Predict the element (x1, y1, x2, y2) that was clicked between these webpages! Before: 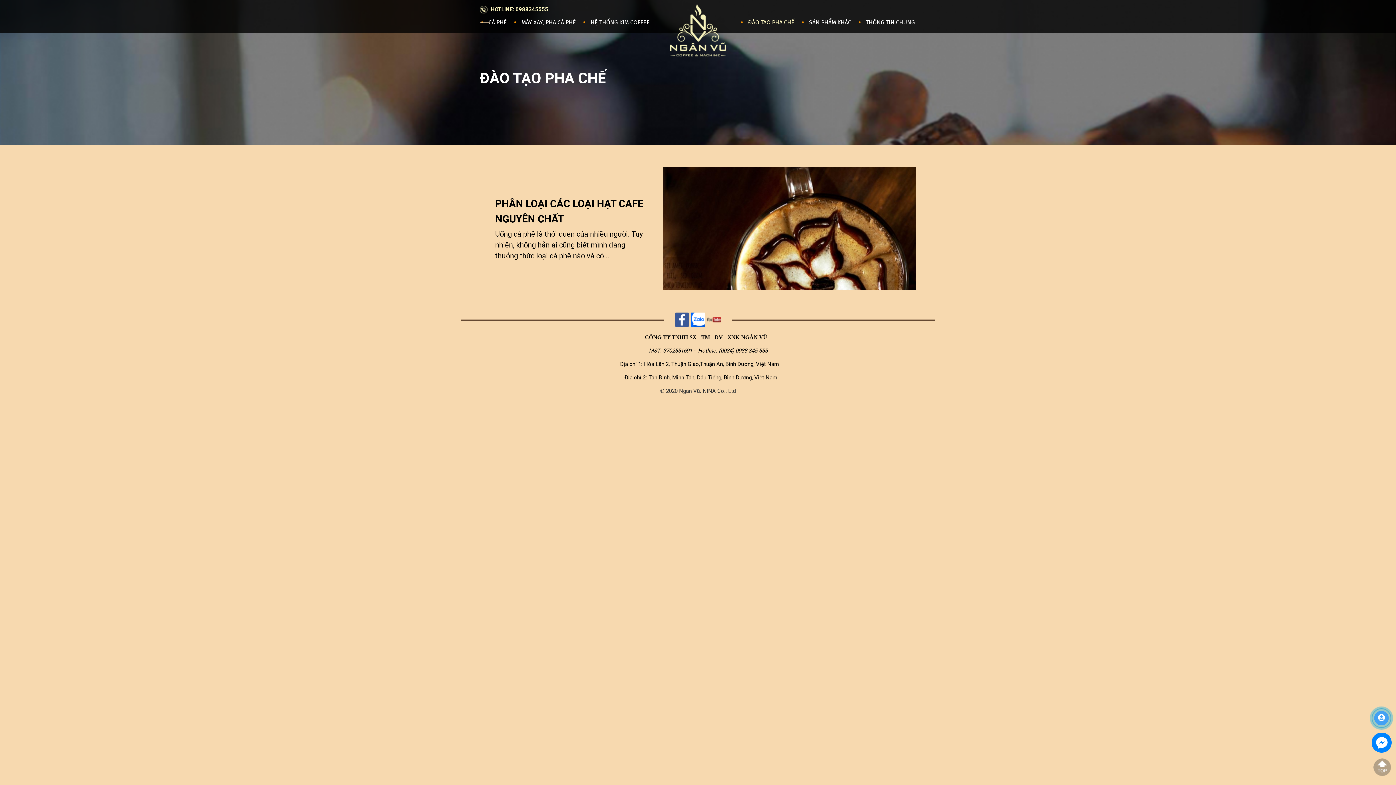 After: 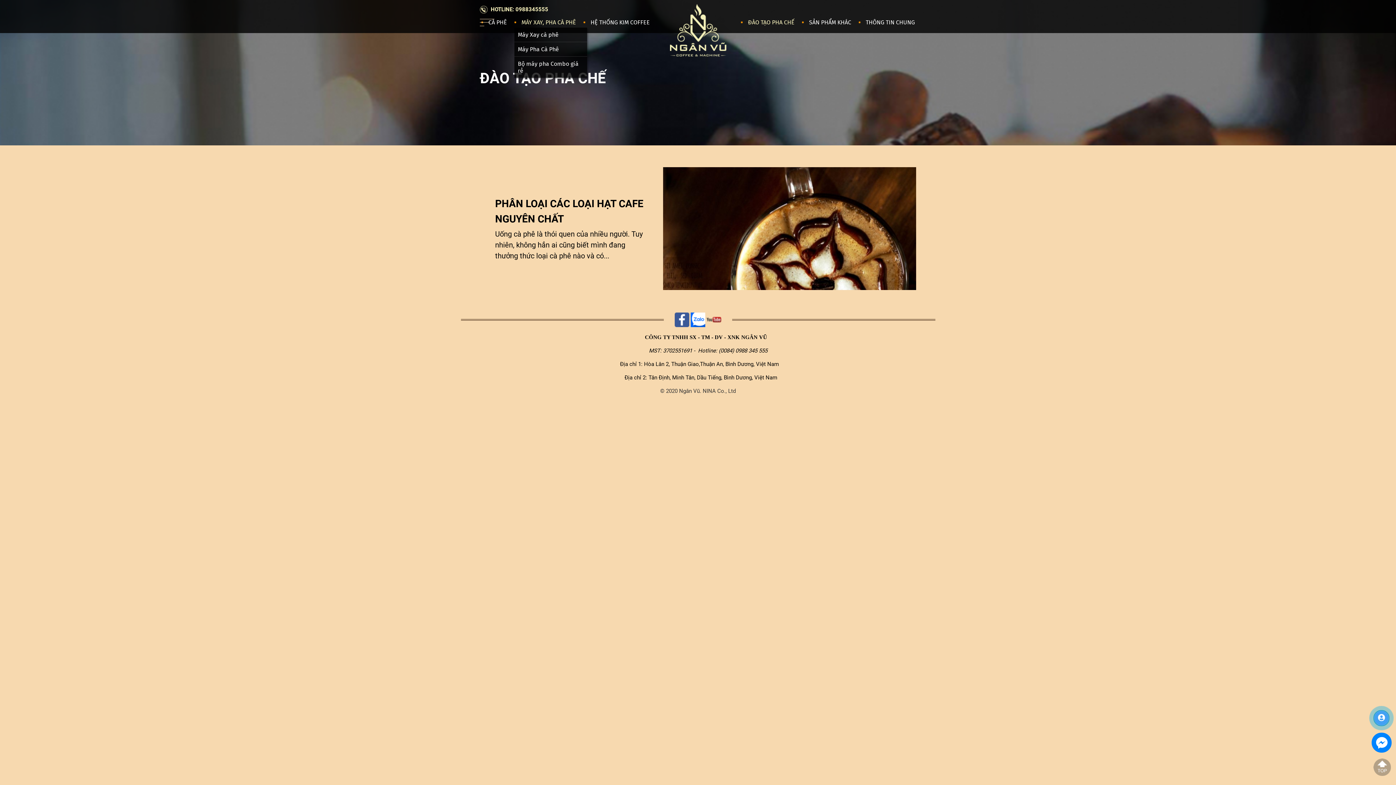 Action: label: MÁY XAY, PHA CÀ PHÊ bbox: (514, 17, 576, 27)